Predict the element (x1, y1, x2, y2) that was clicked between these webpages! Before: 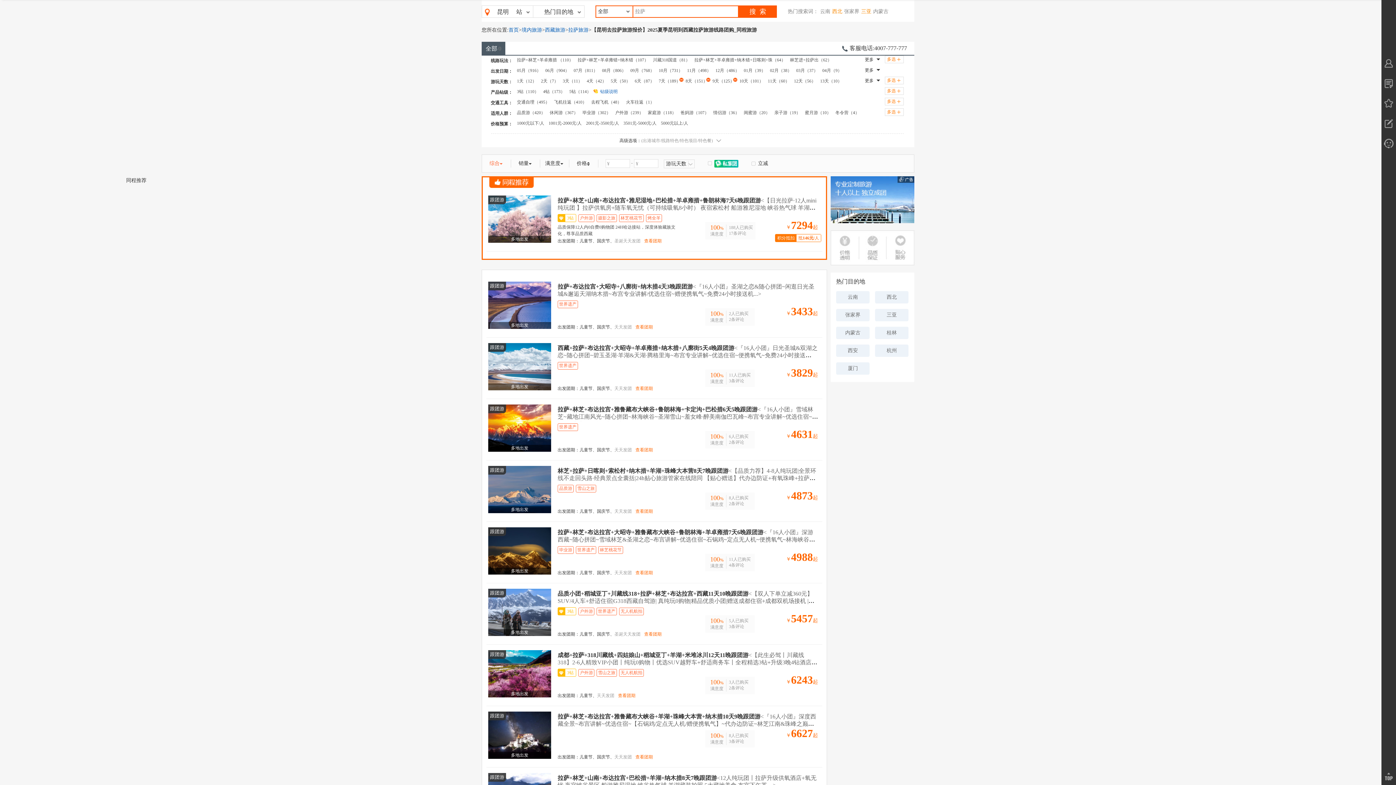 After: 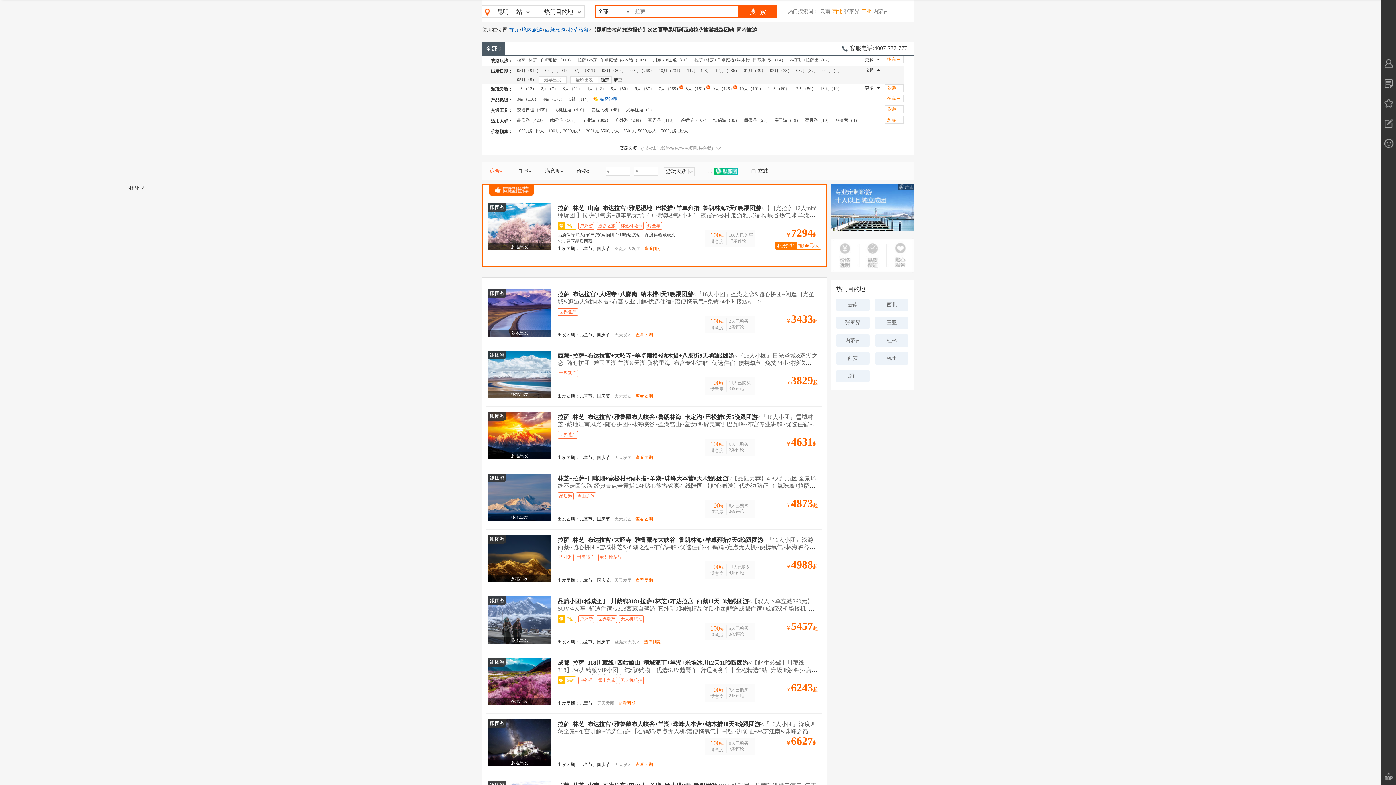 Action: label: 更多 bbox: (865, 66, 884, 73)